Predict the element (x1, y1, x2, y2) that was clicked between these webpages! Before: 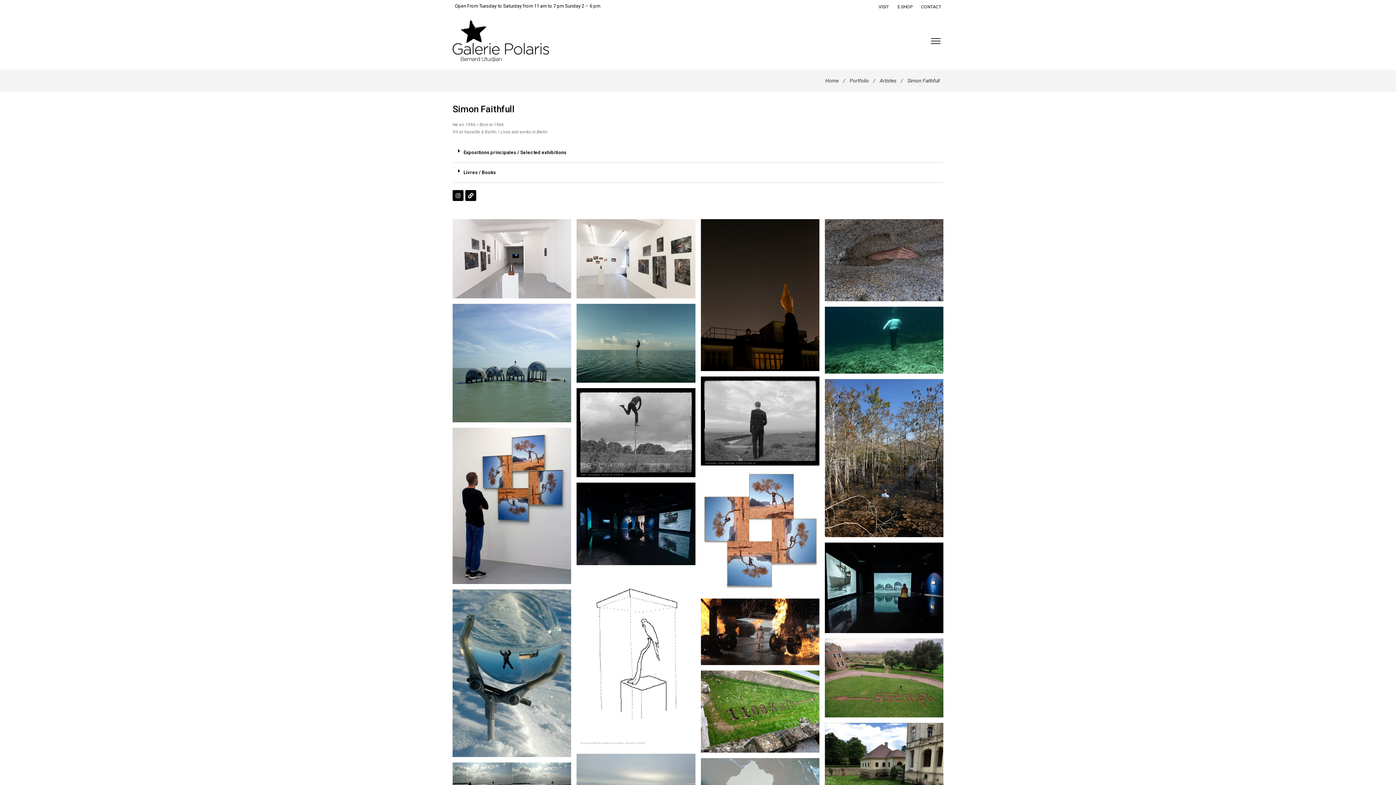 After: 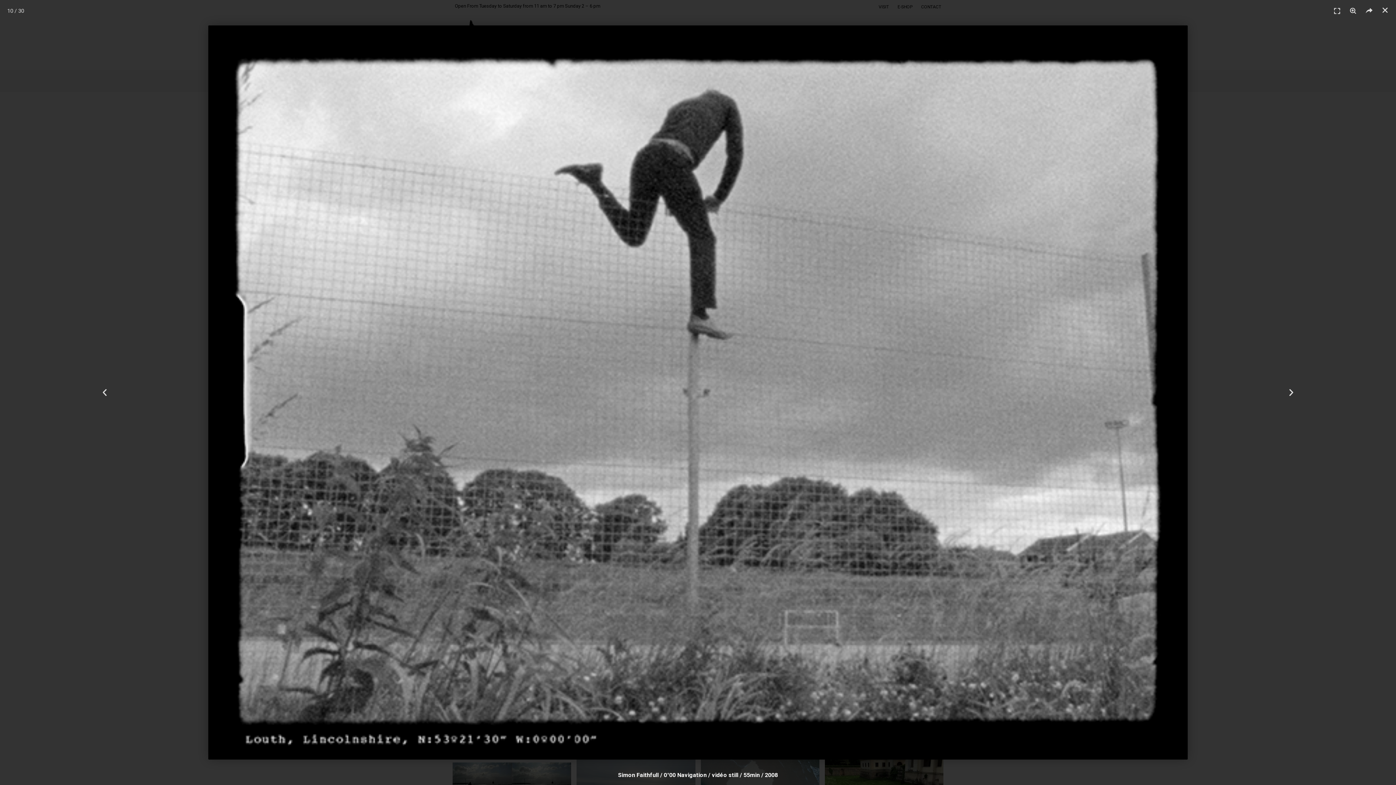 Action: label: Simon Faithfull / 0°00 Navigation / vidéo still / 55min / 2008 bbox: (576, 388, 695, 477)